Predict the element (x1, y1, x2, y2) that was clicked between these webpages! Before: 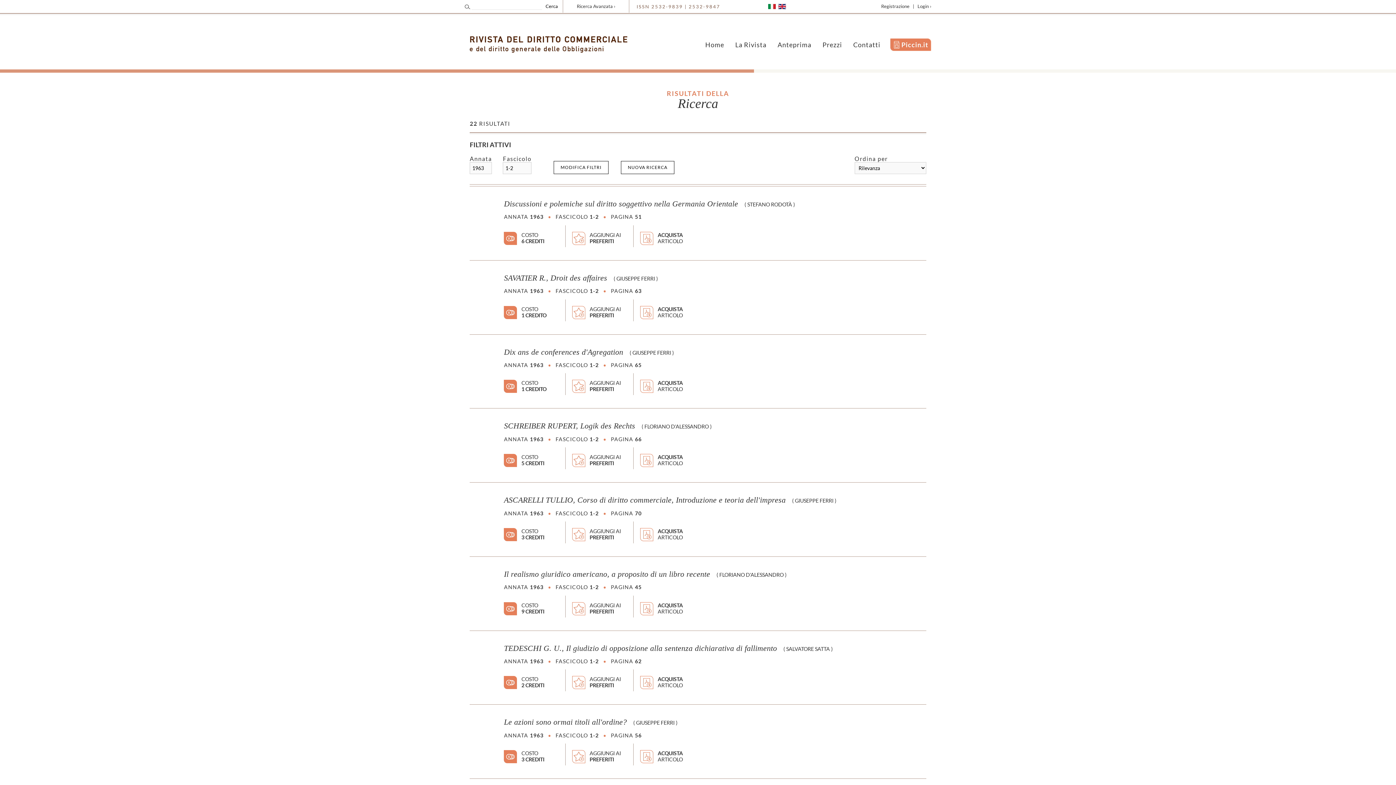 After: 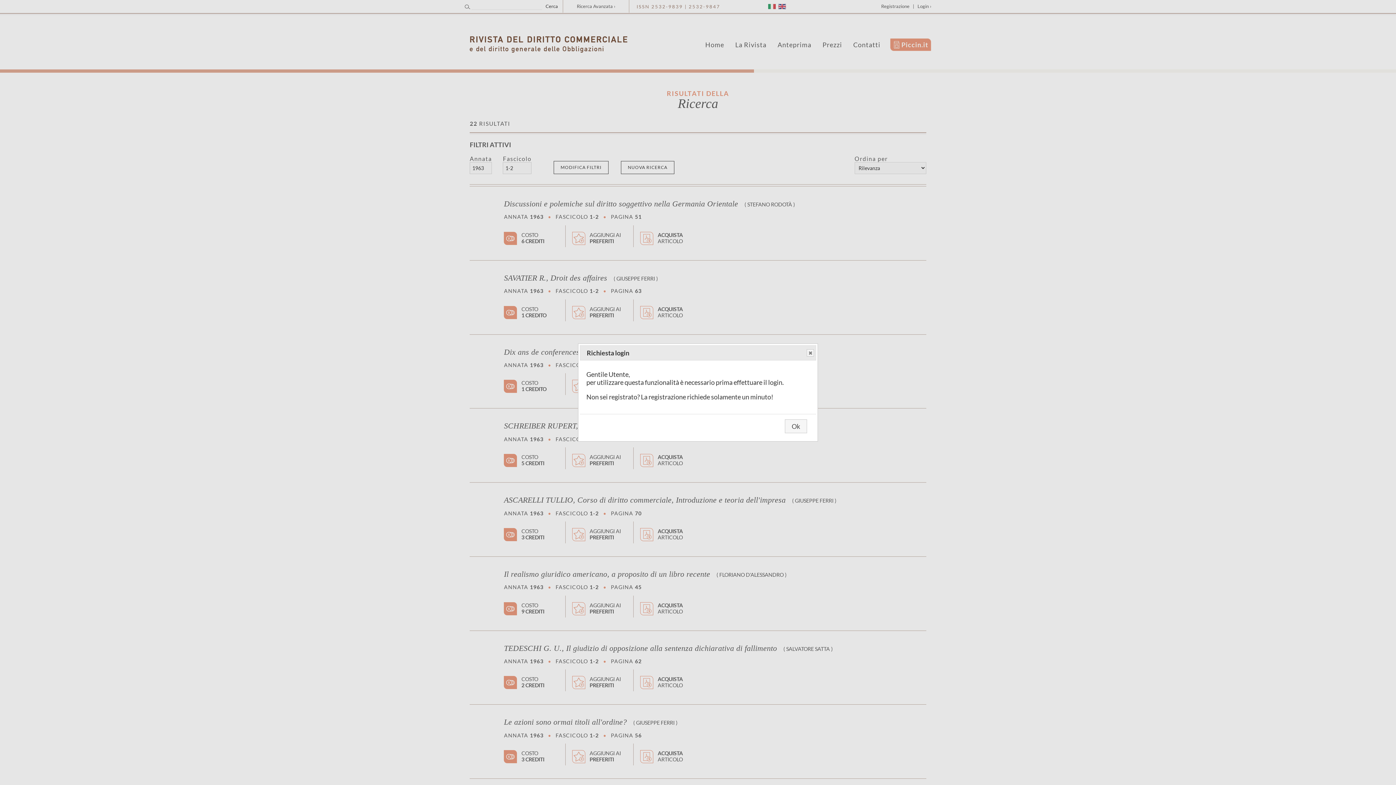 Action: bbox: (640, 380, 695, 392) label: ACQUISTA
ARTICOLO